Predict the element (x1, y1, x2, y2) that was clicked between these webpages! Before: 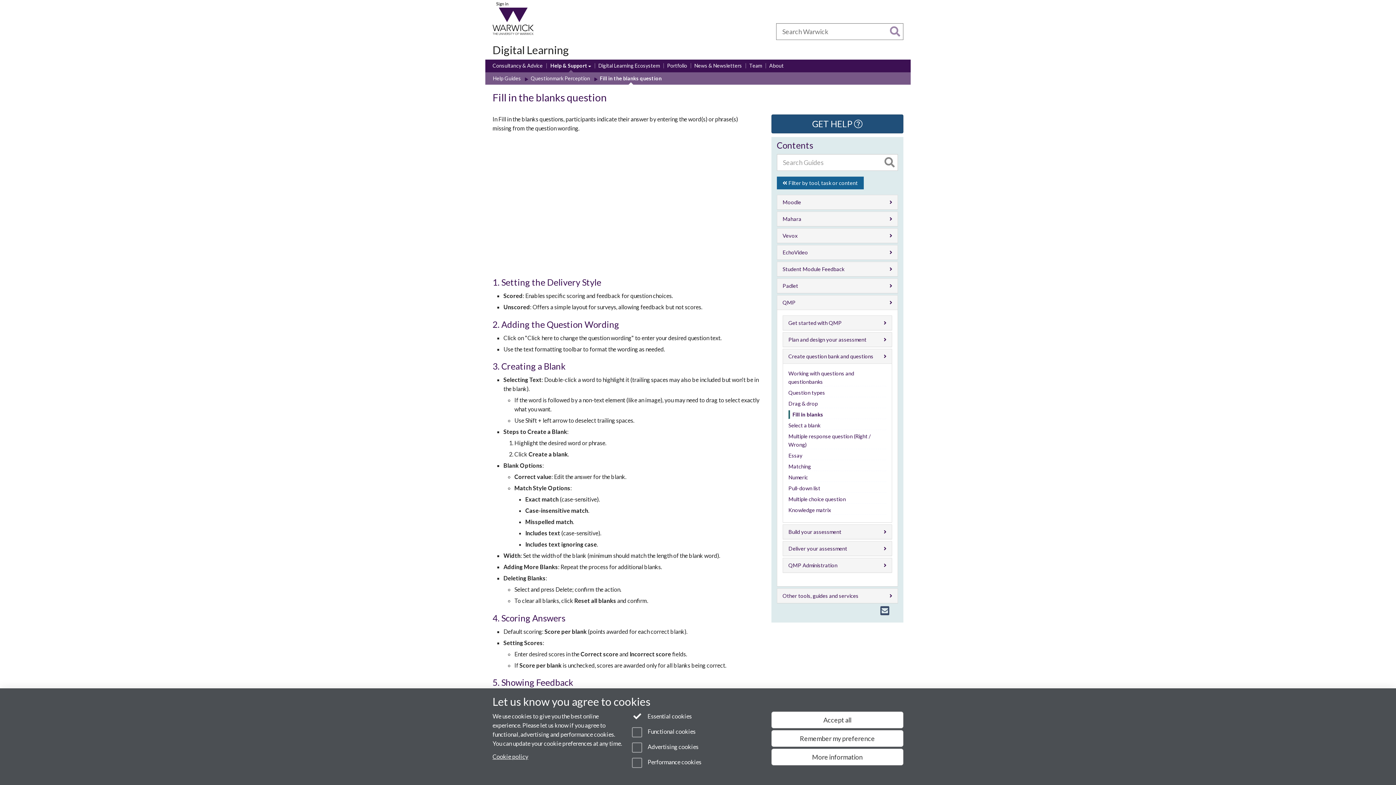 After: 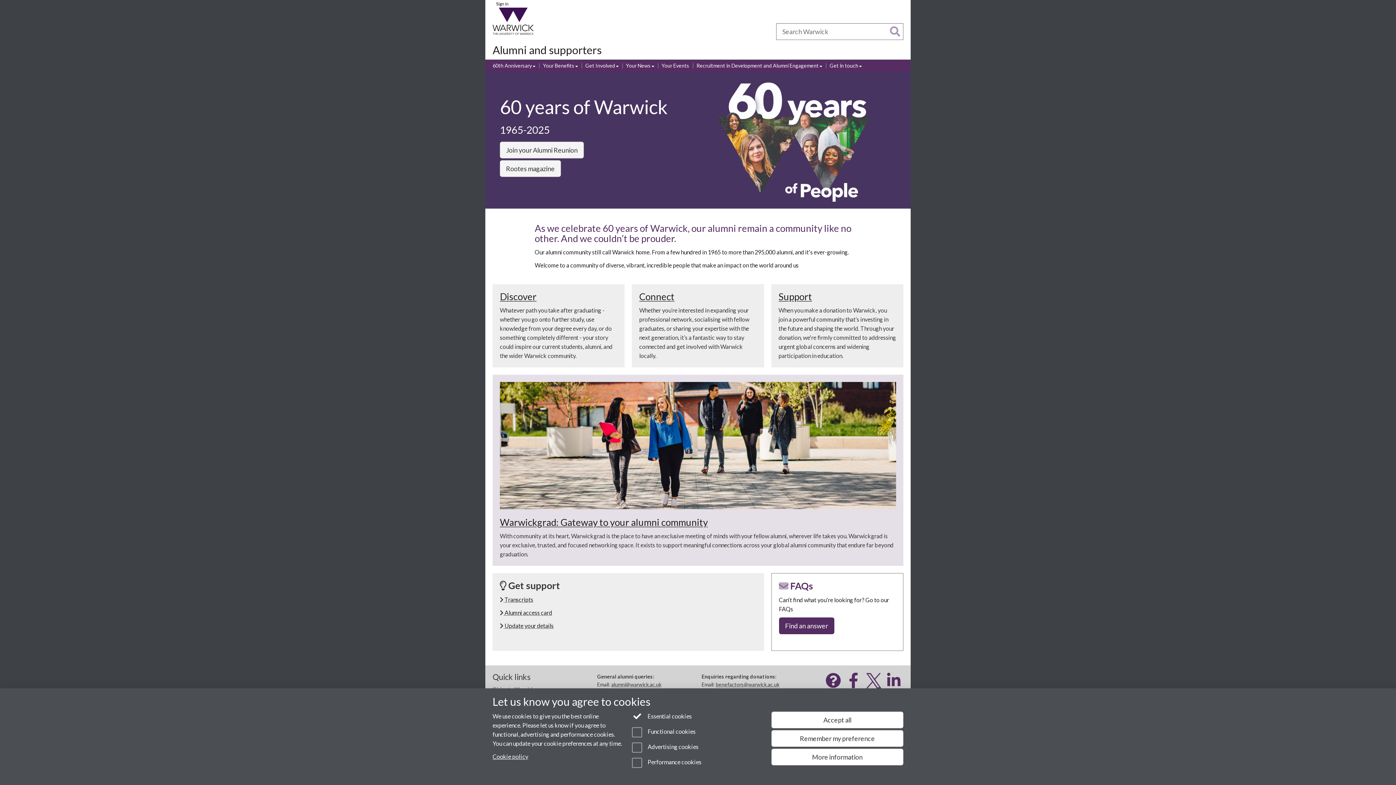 Action: label: Alumni bbox: (624, 27, 644, 35)